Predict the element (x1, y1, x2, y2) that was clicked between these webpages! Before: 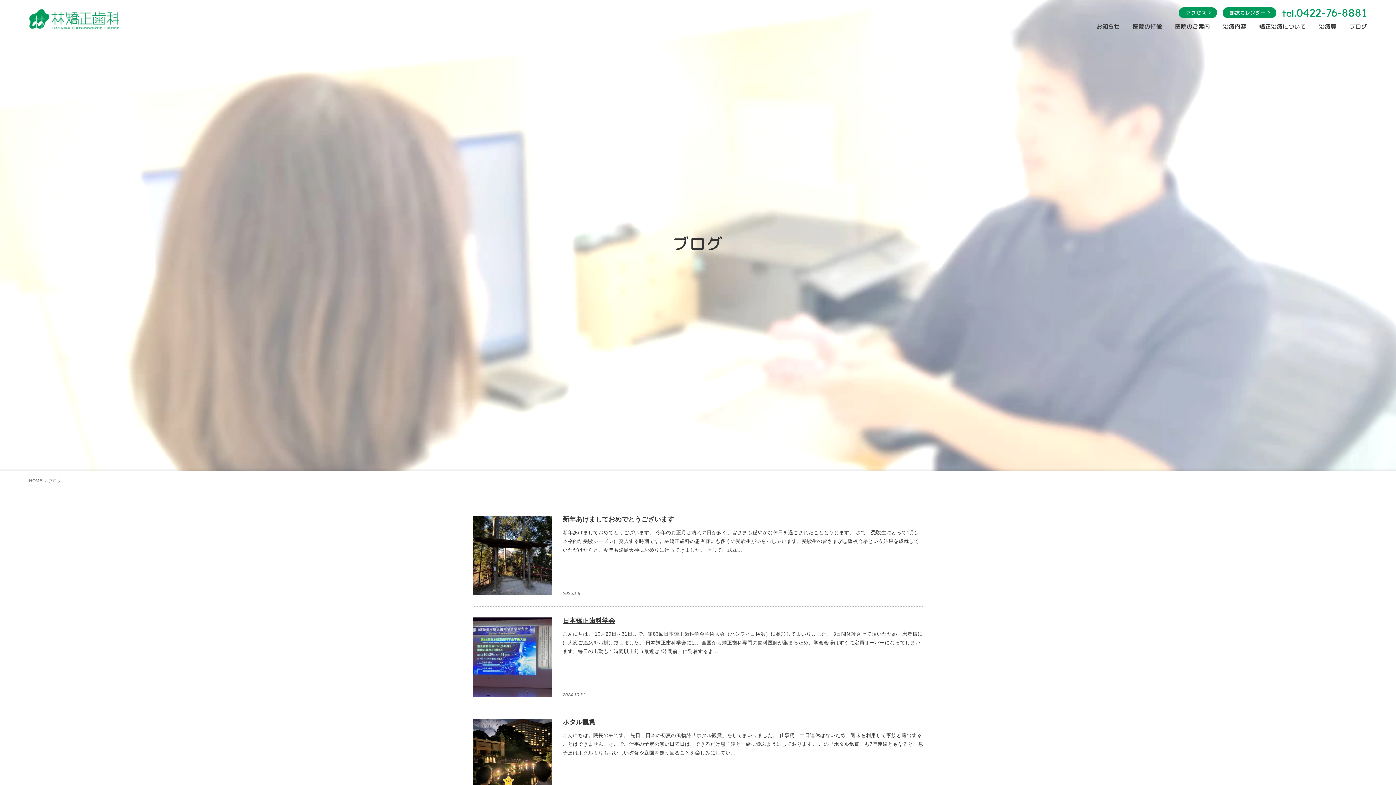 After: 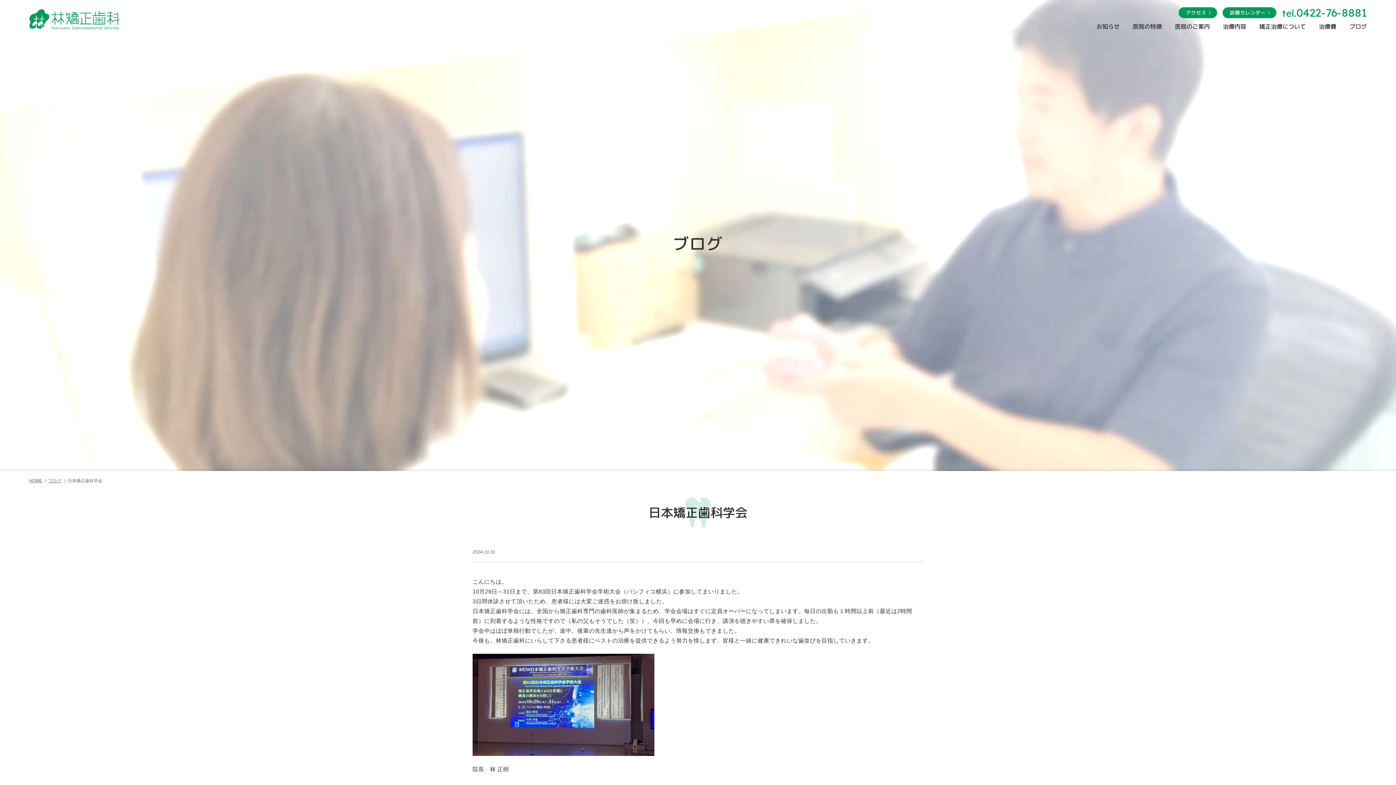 Action: bbox: (562, 617, 615, 624) label: 日本矯正歯科学会